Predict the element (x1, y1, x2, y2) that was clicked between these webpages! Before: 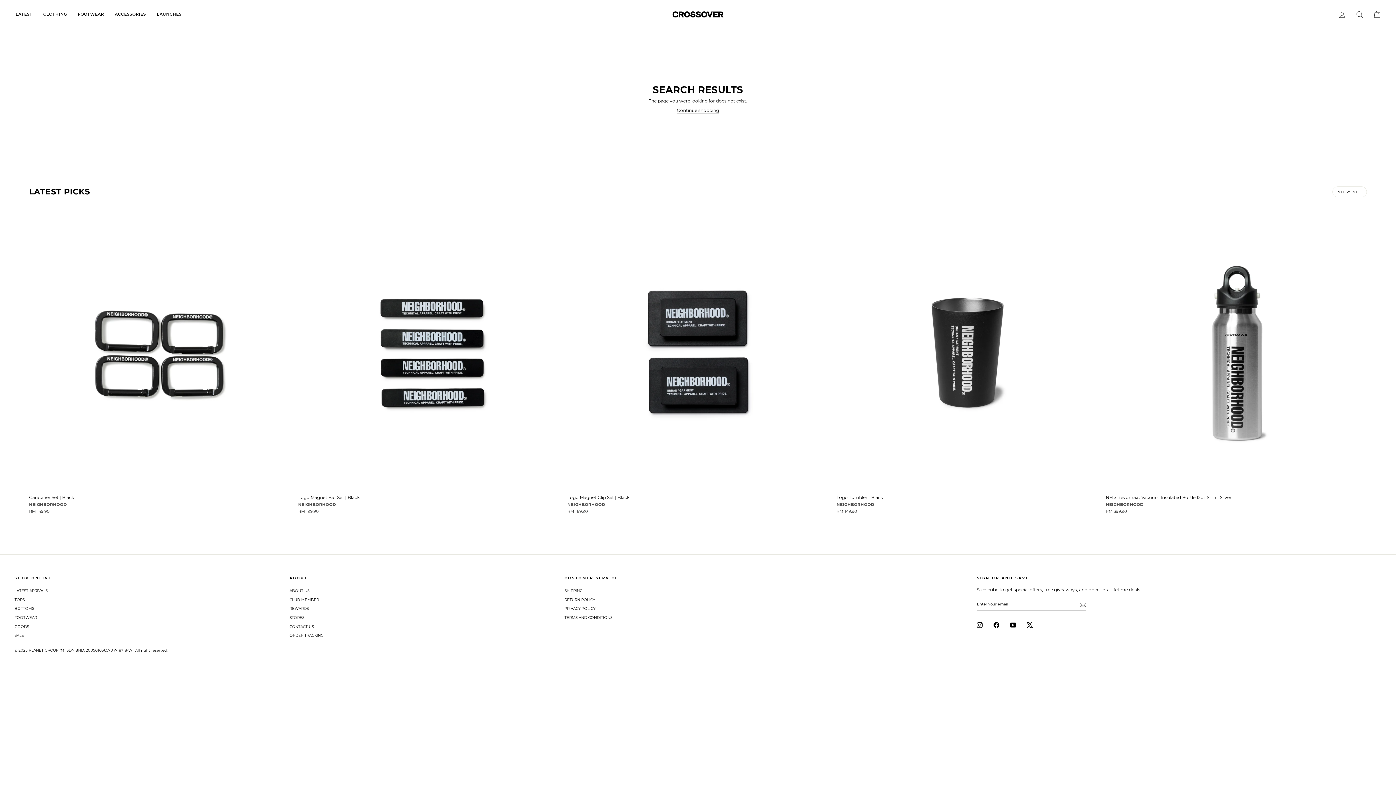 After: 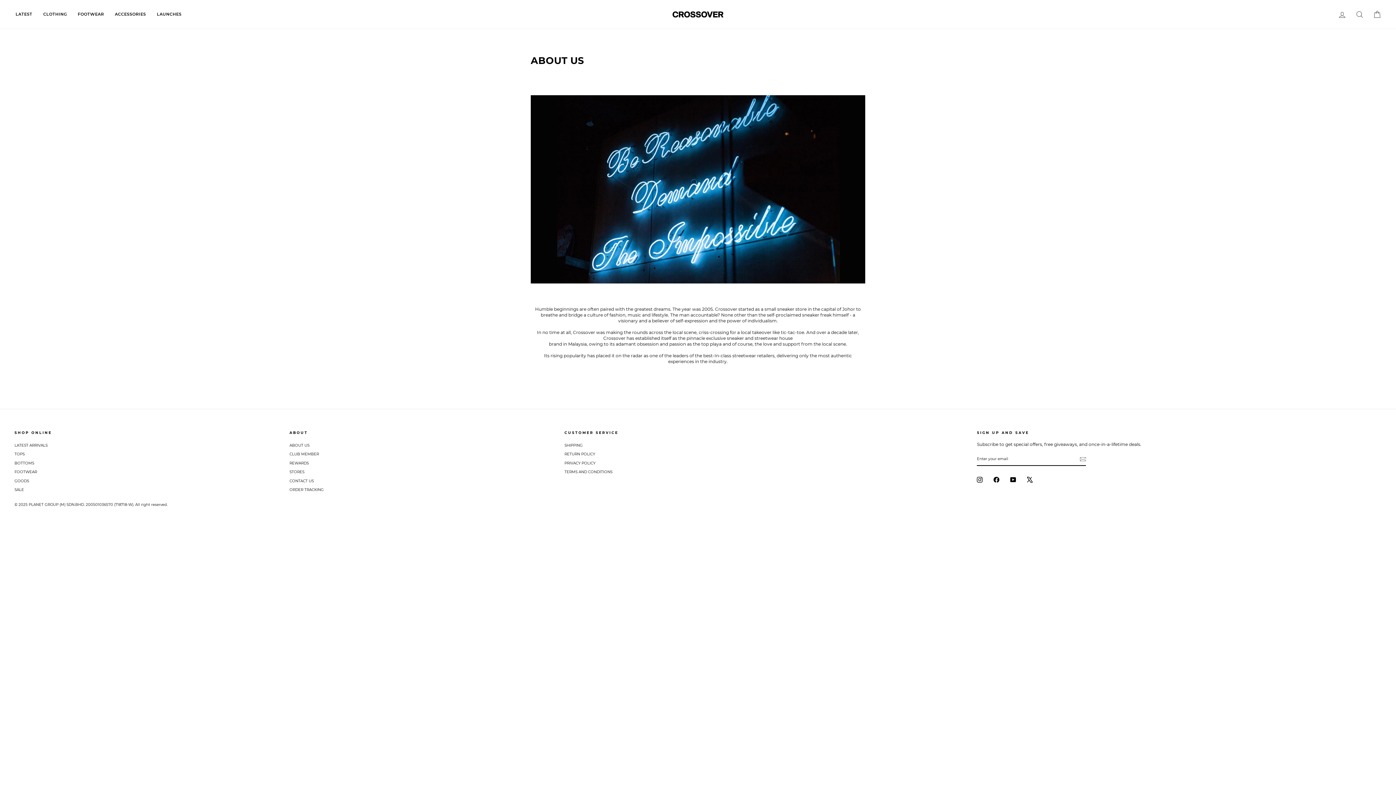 Action: label: ABOUT US bbox: (289, 587, 309, 595)